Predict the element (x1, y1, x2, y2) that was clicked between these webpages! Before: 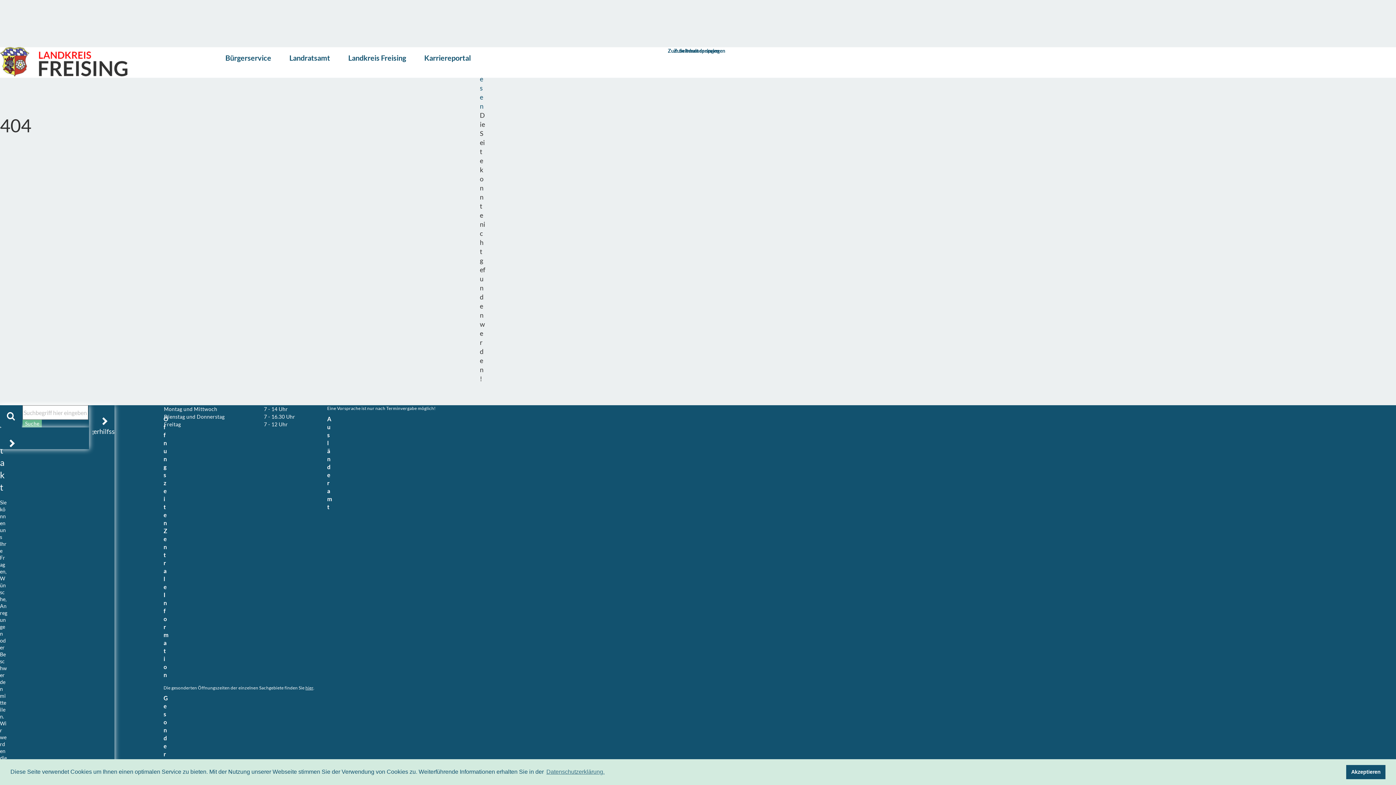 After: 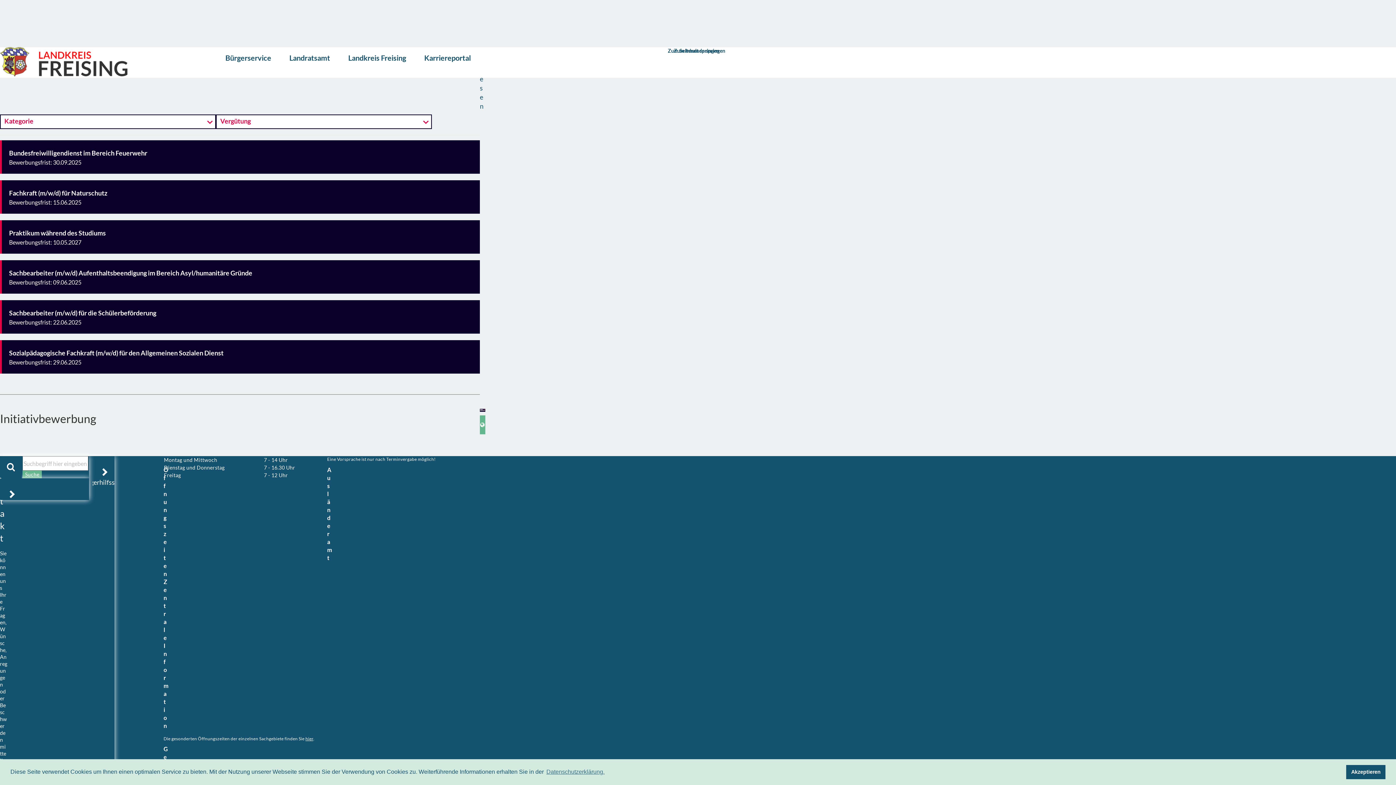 Action: bbox: (415, 47, 480, 68) label: Karriereportal